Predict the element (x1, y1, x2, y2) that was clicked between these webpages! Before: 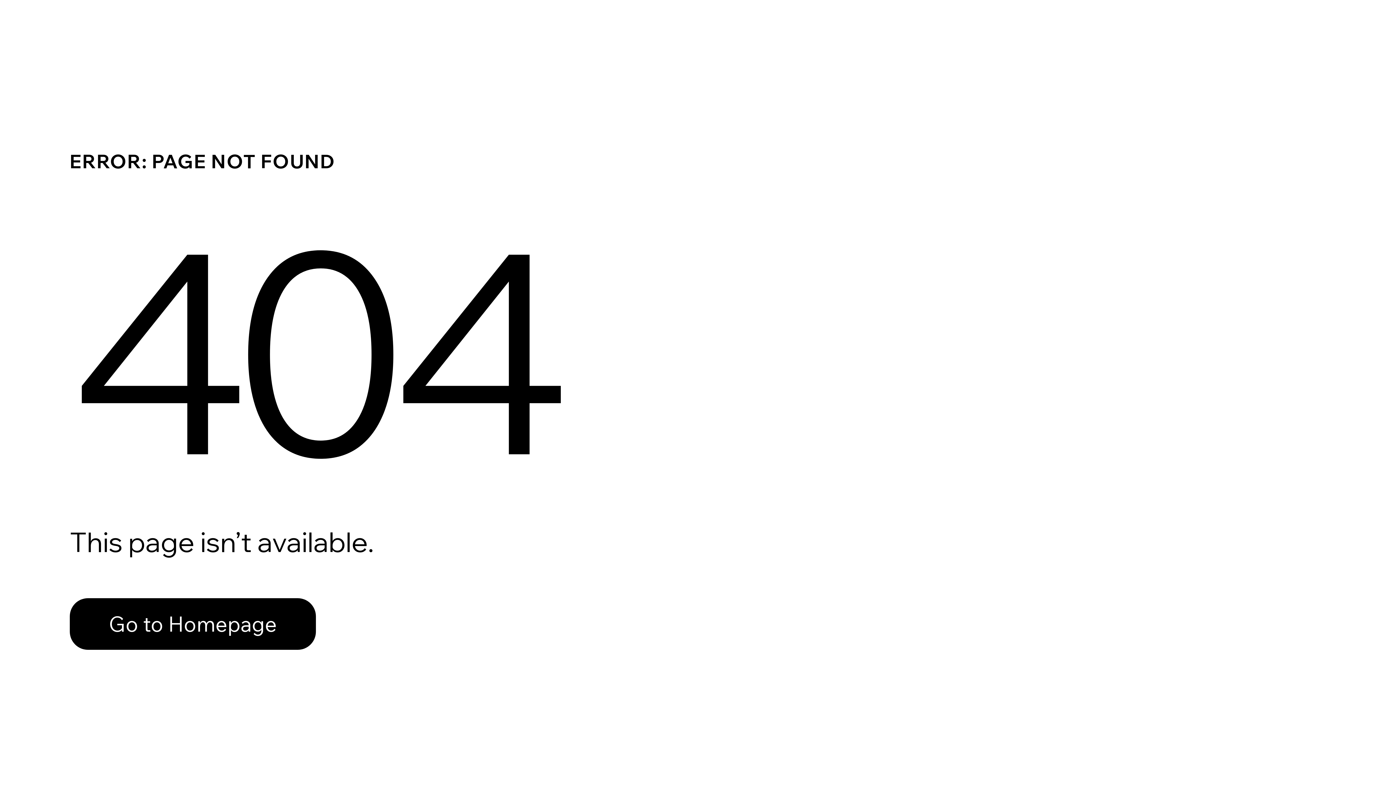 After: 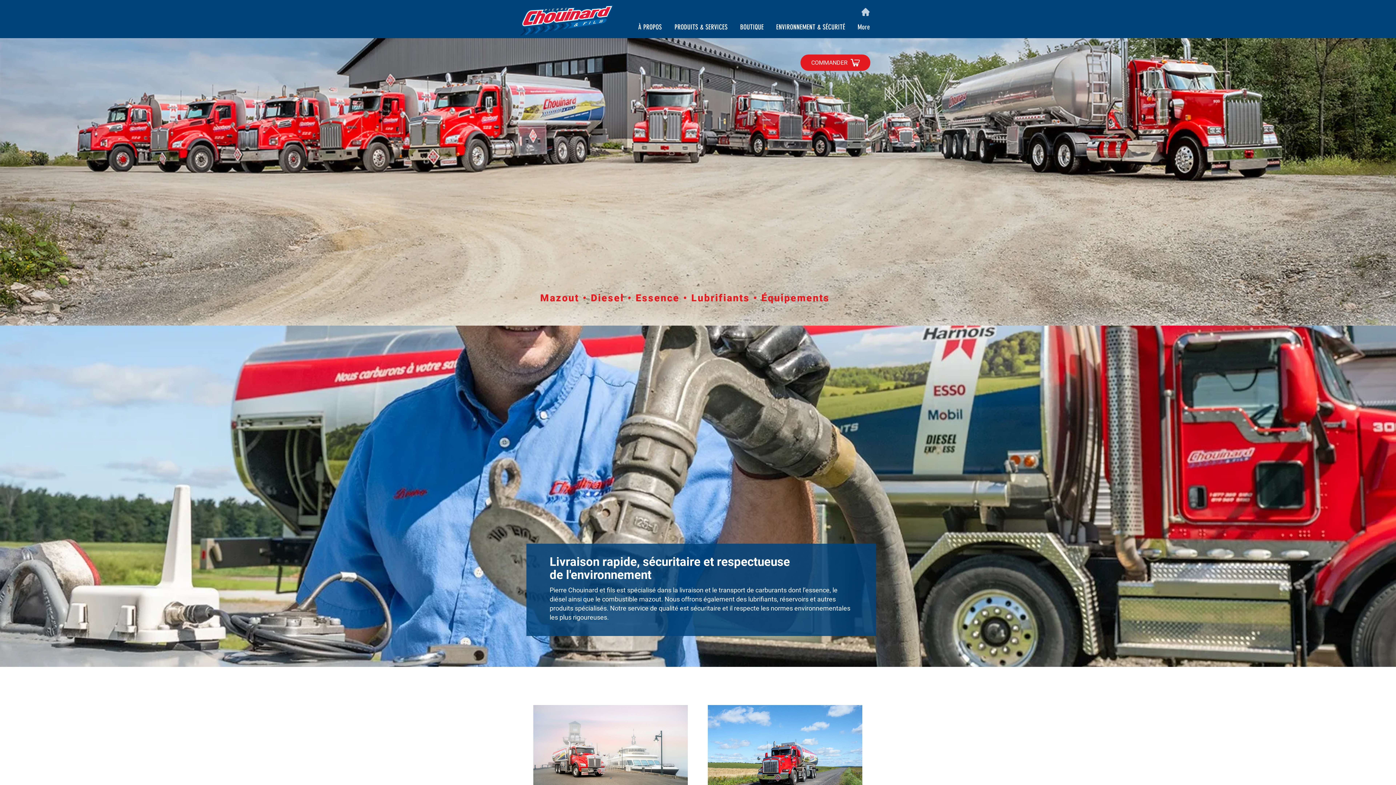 Action: bbox: (69, 582, 768, 659) label: Go to Homepage